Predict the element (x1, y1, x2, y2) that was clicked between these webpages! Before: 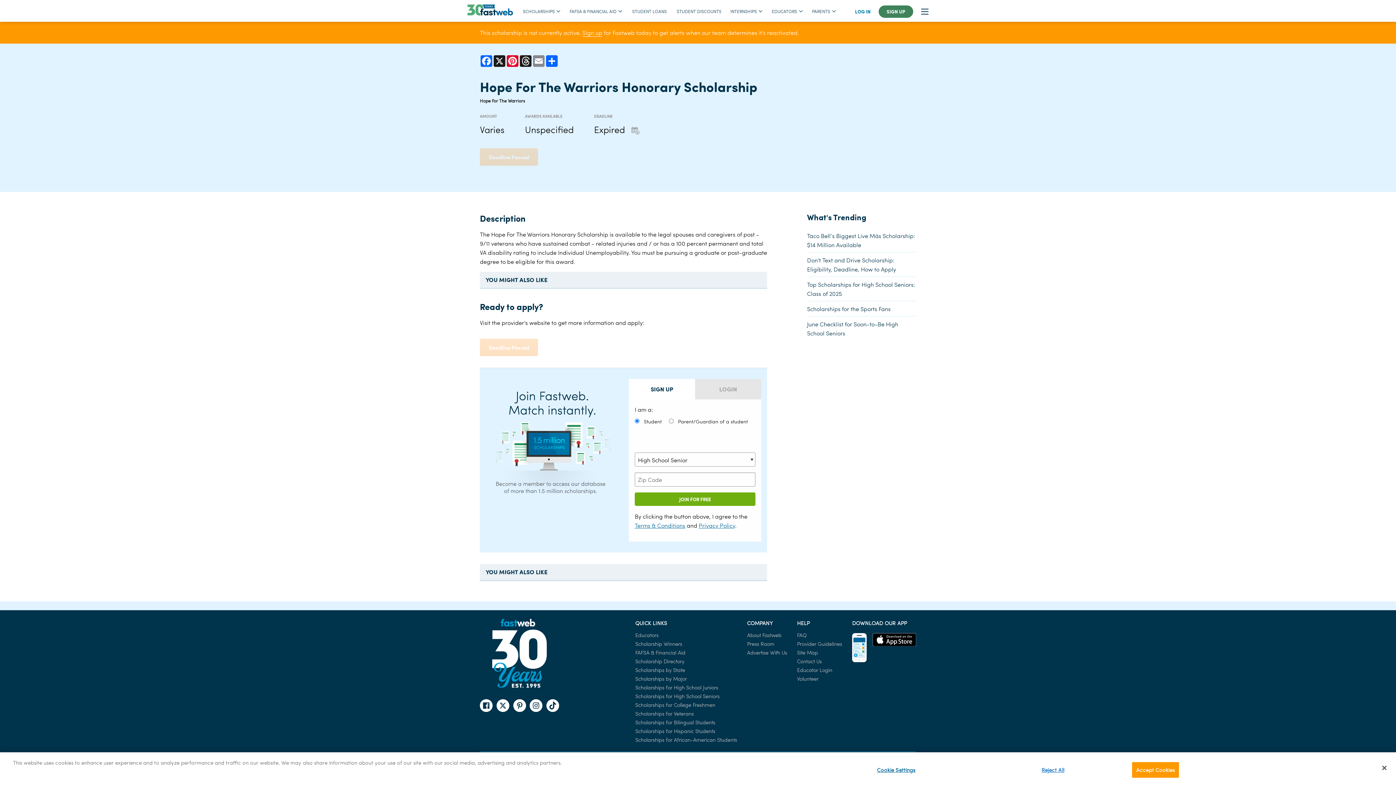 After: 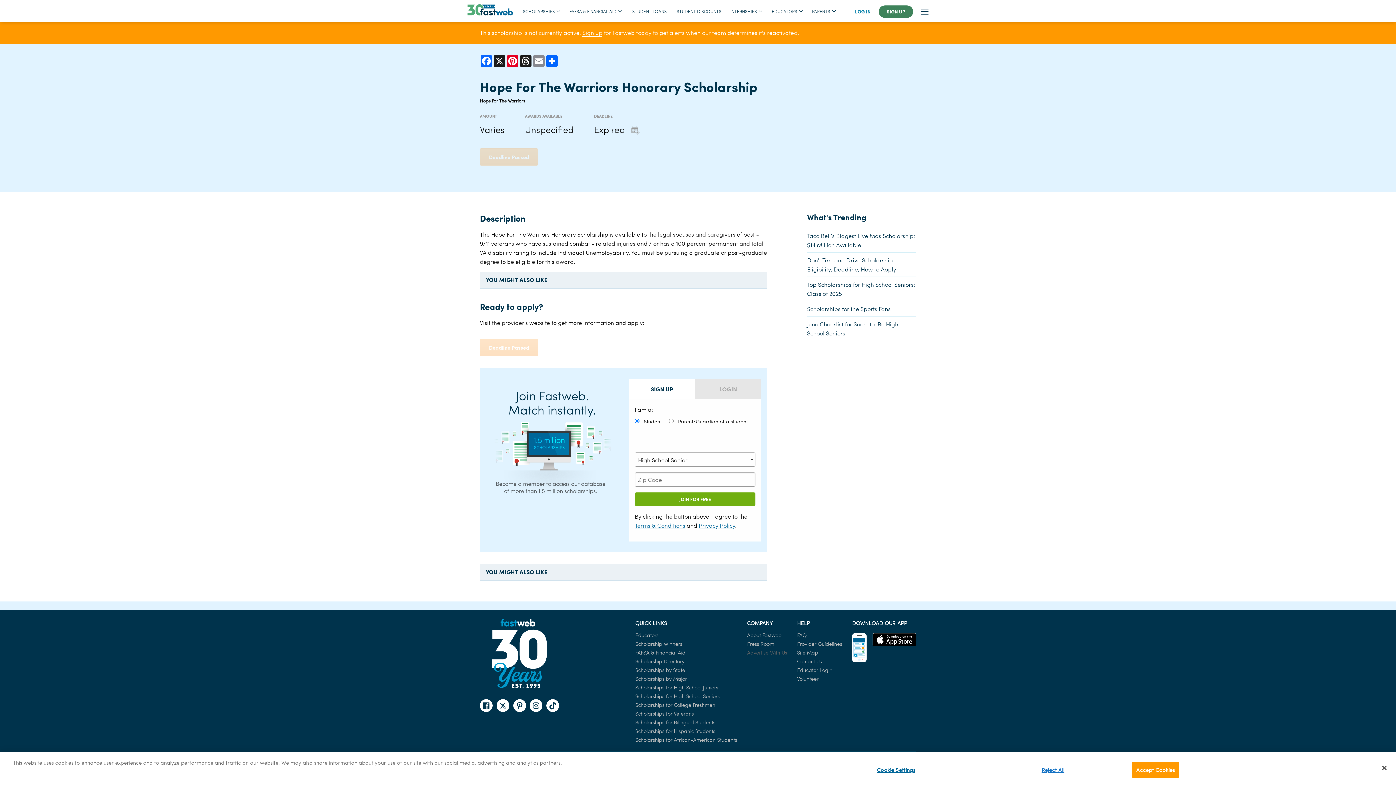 Action: label: Advertise With Us bbox: (747, 648, 787, 656)